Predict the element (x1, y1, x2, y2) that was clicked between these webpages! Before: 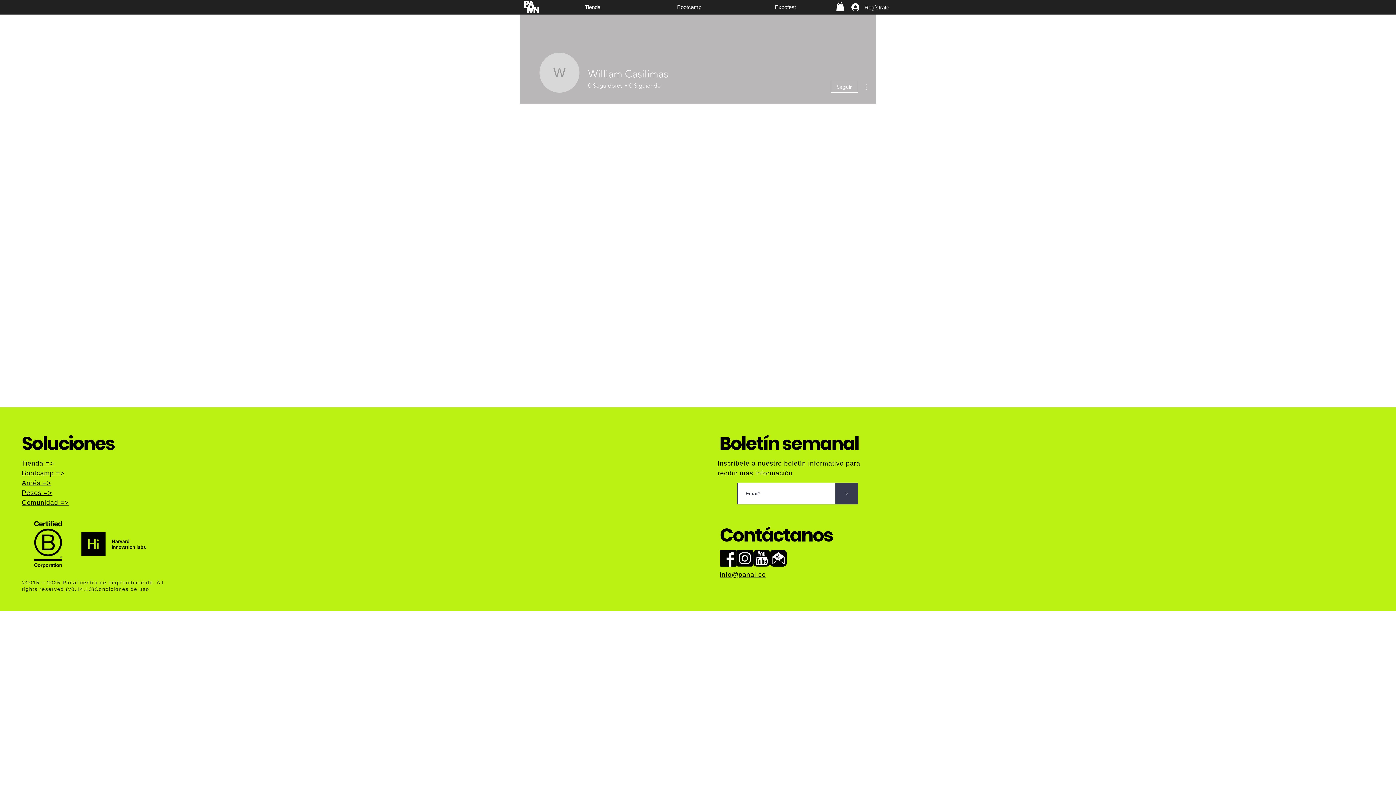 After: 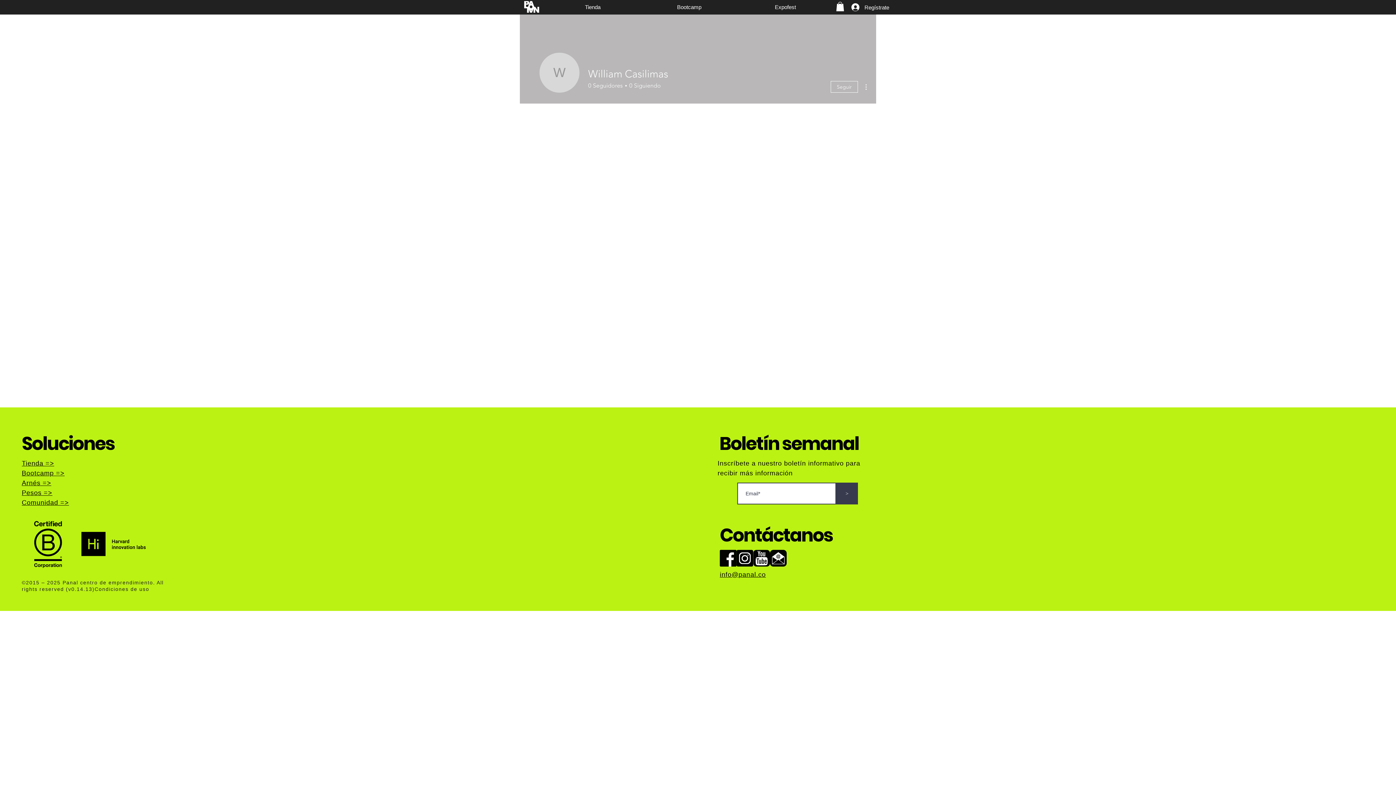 Action: bbox: (753, 550, 770, 567) label: syoutube